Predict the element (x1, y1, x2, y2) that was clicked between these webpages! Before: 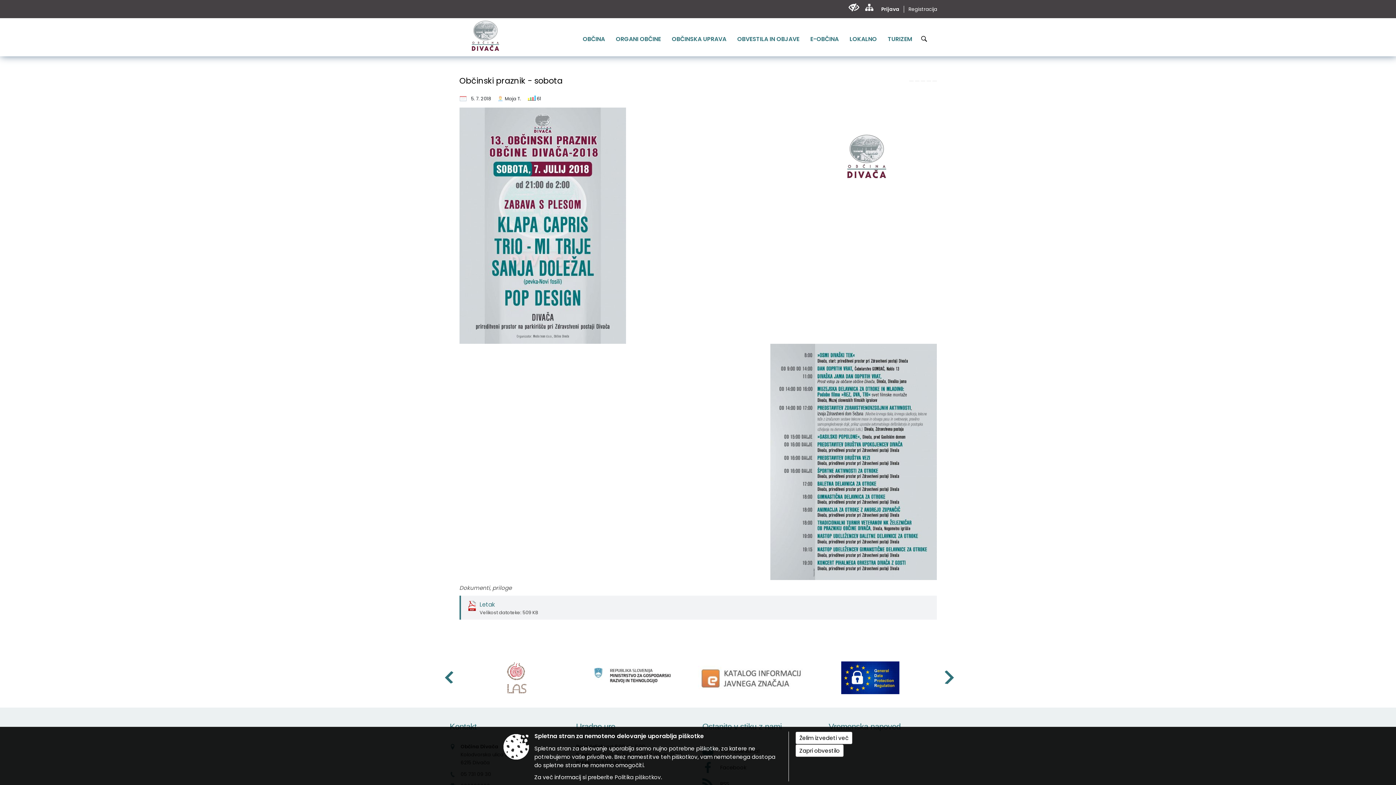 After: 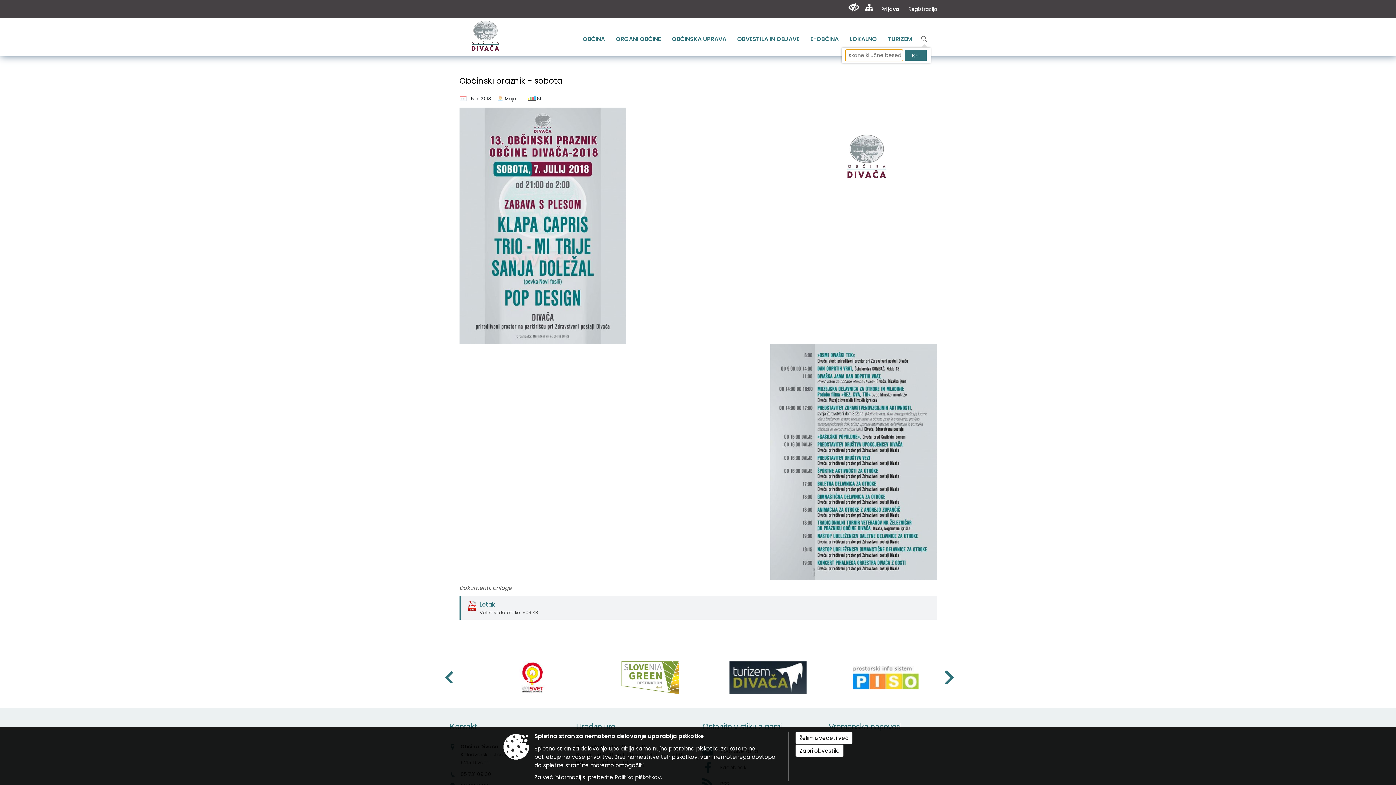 Action: bbox: (921, 36, 927, 41)